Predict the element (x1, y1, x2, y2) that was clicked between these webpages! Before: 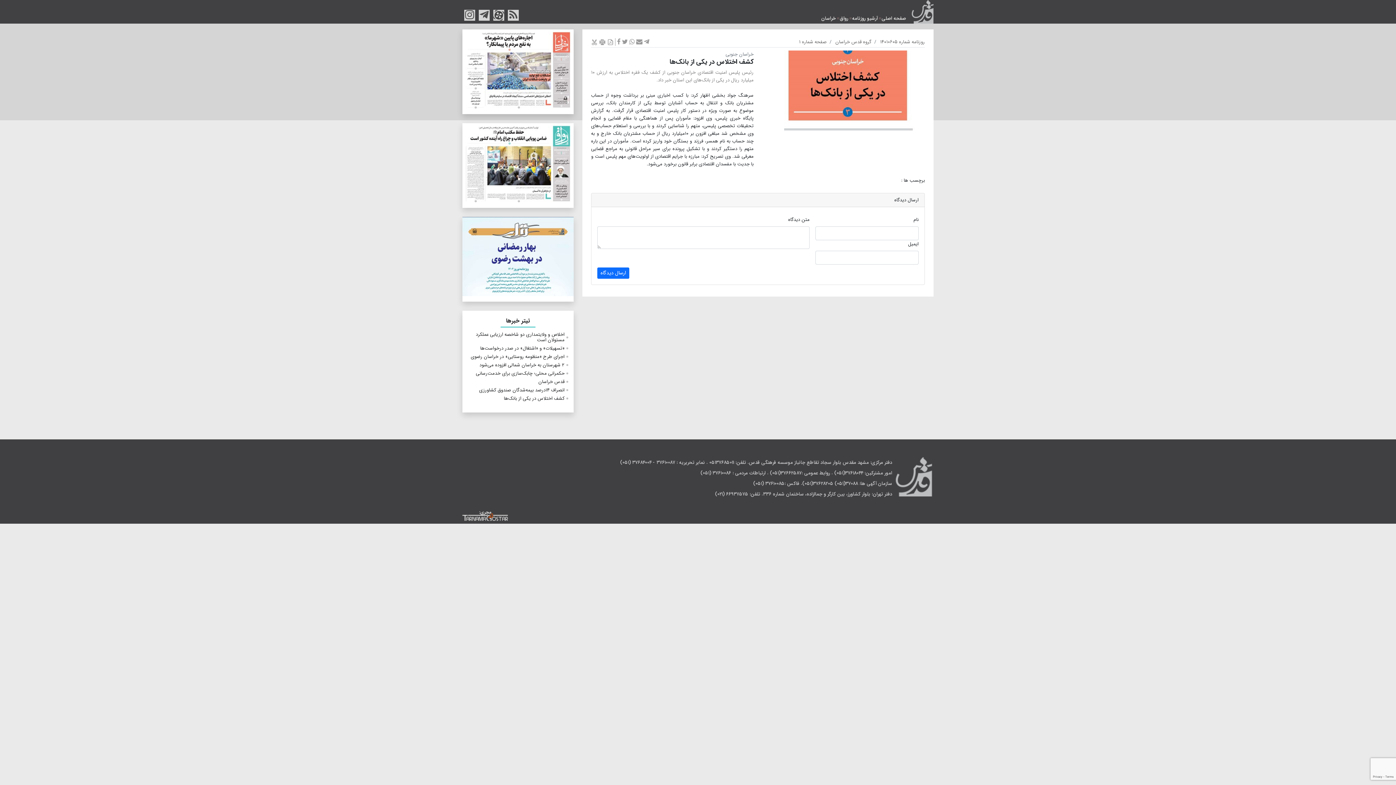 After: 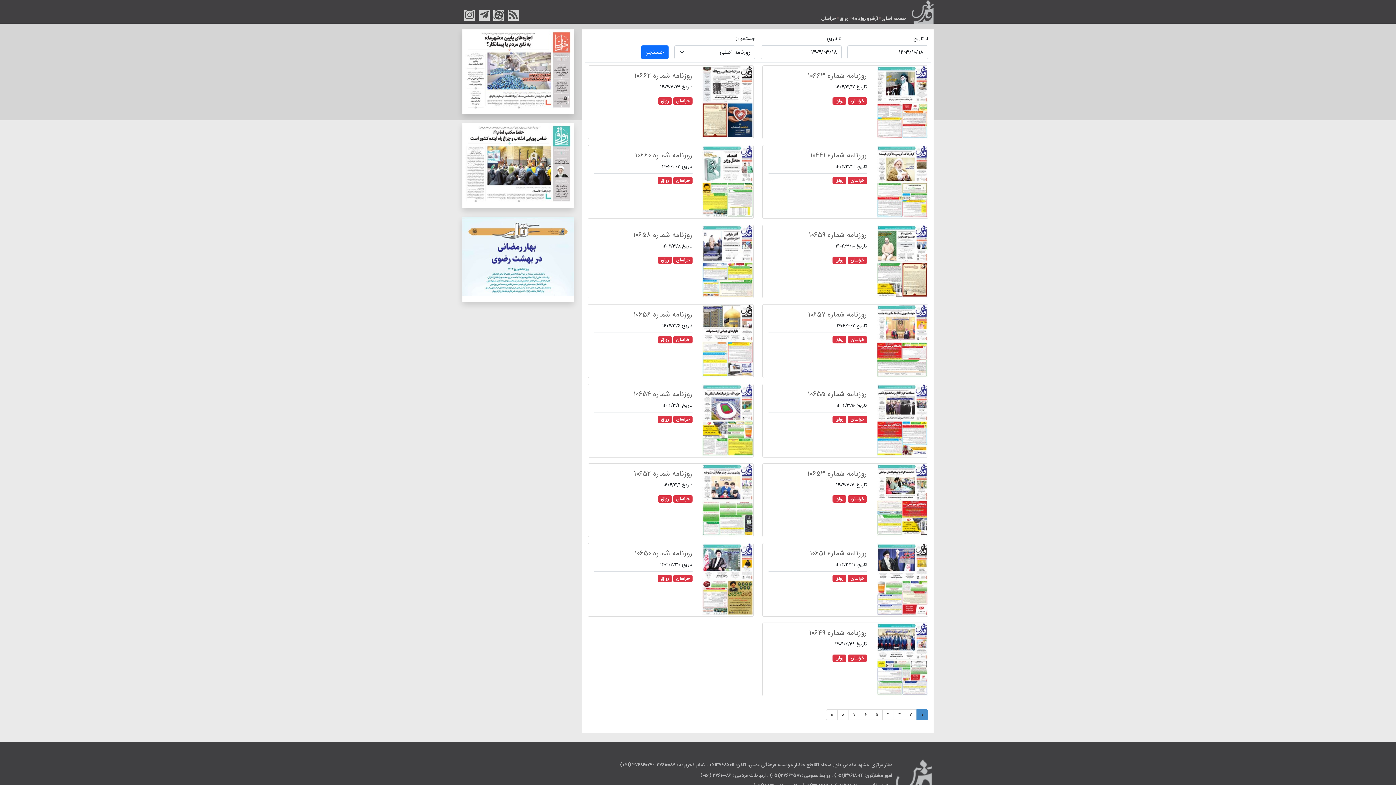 Action: bbox: (852, 14, 877, 22) label: آرشیو روزنامه